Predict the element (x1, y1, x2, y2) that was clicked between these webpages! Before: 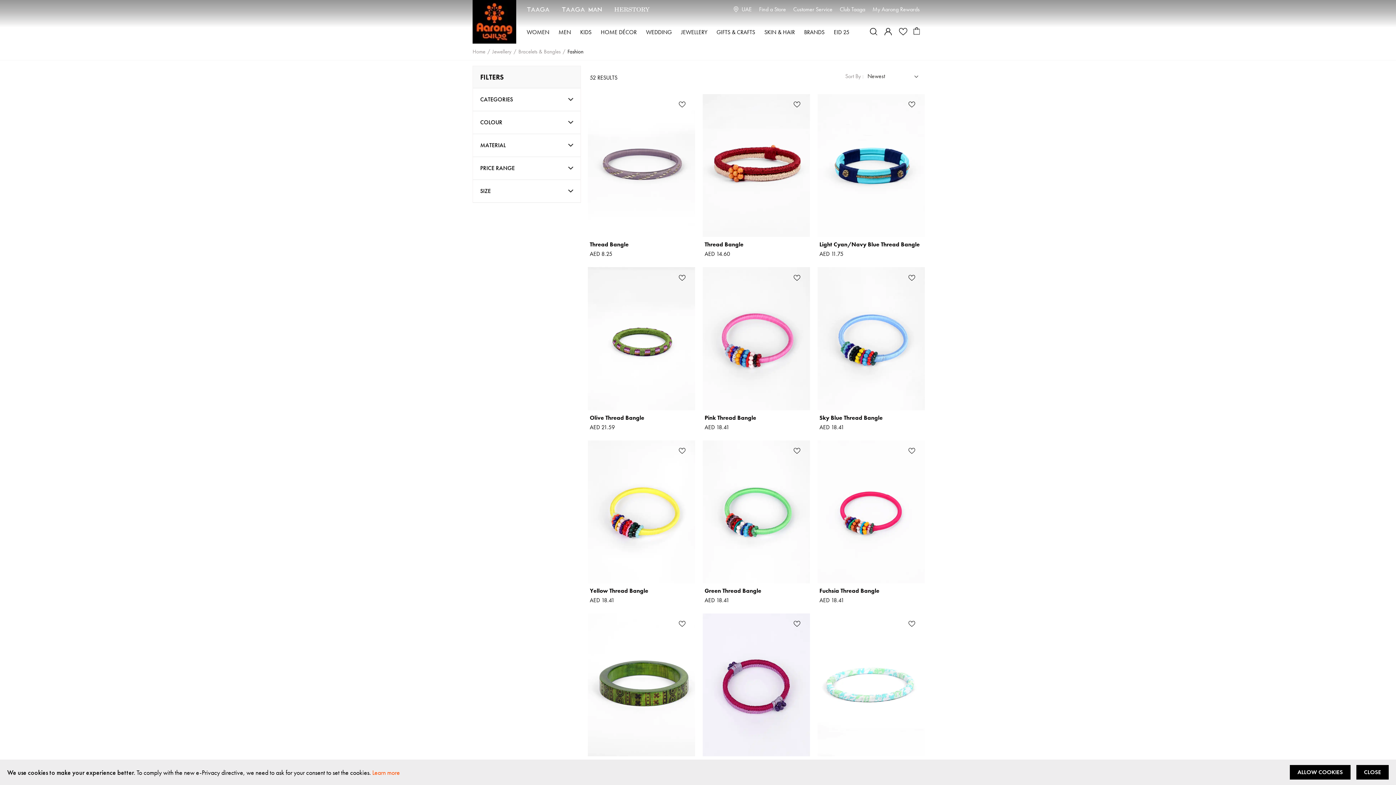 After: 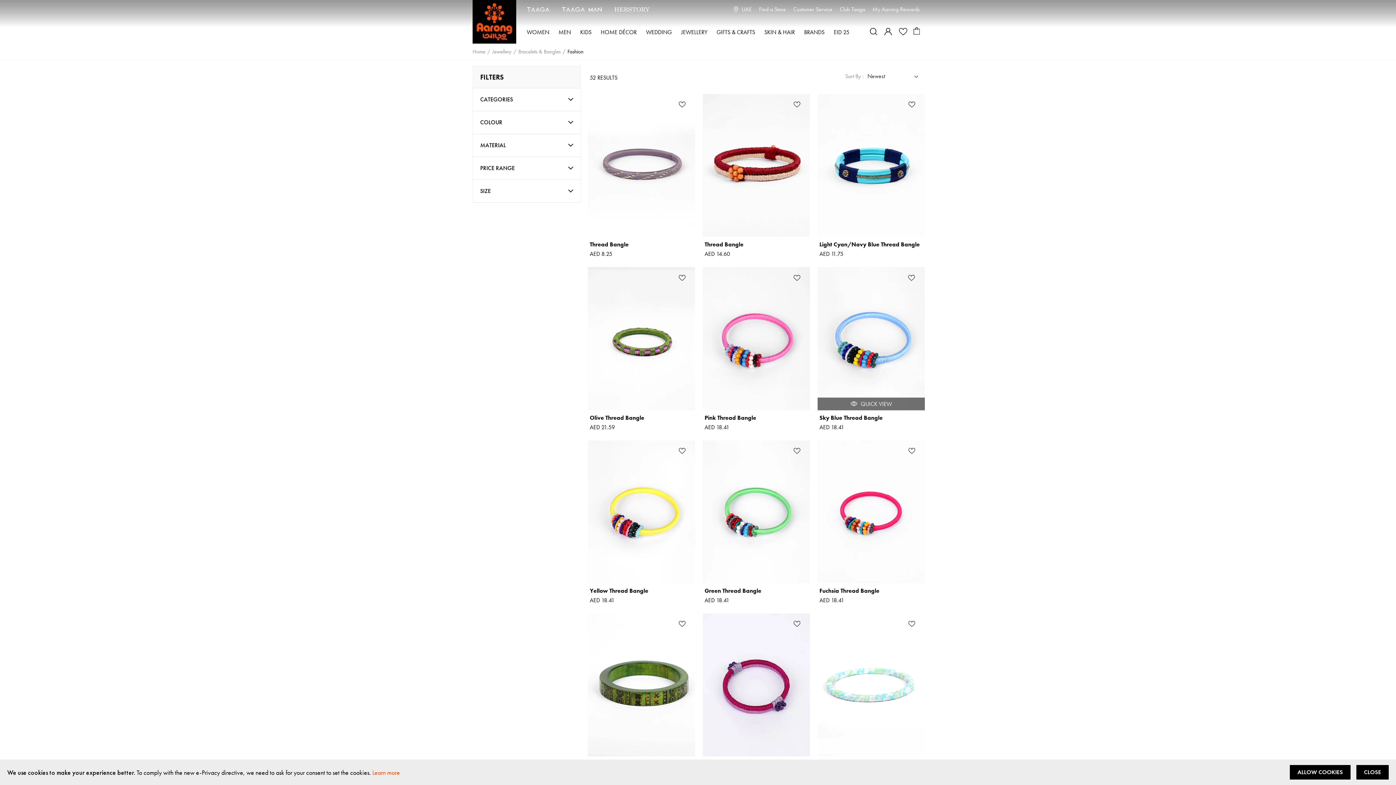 Action: bbox: (817, 405, 925, 411)